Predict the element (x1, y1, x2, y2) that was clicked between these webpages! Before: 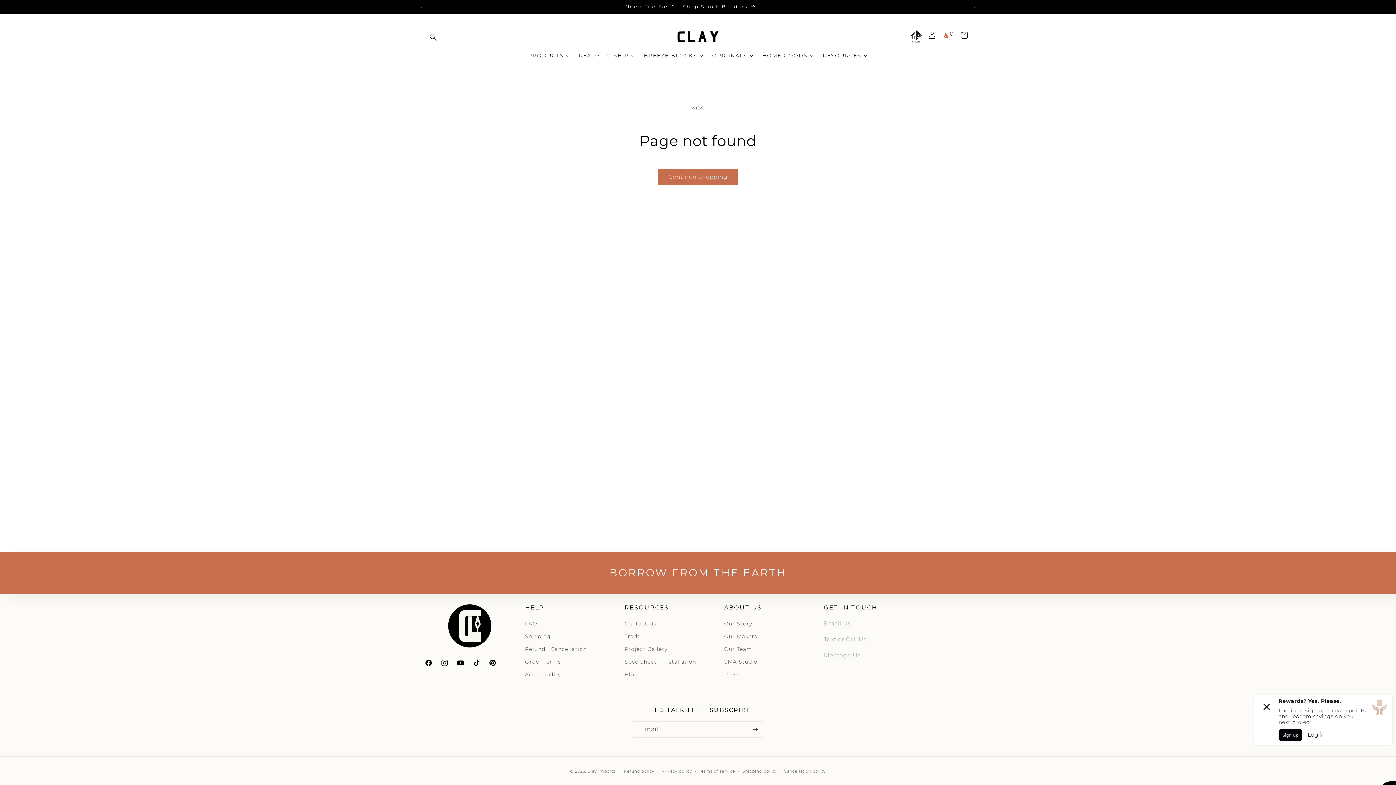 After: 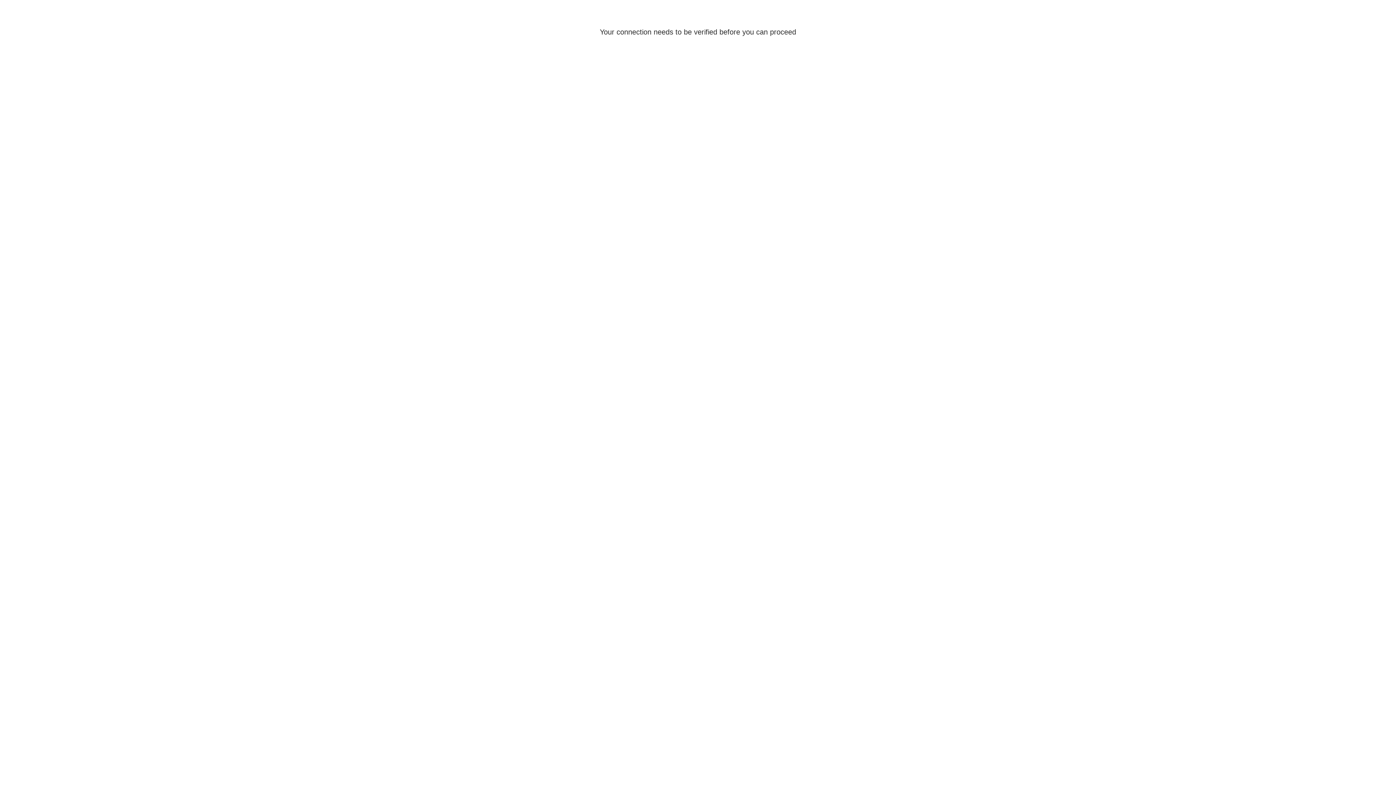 Action: bbox: (924, 27, 940, 43) label: Log in